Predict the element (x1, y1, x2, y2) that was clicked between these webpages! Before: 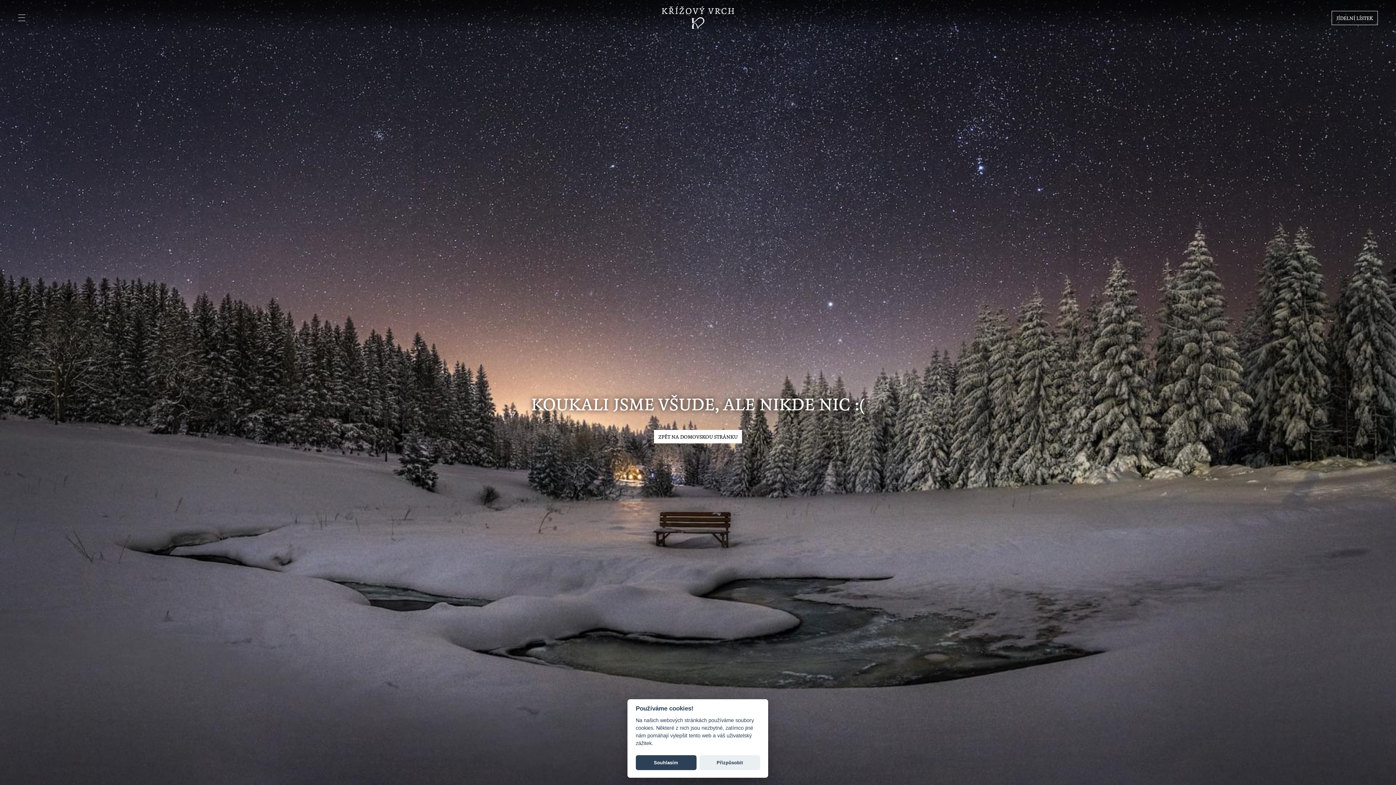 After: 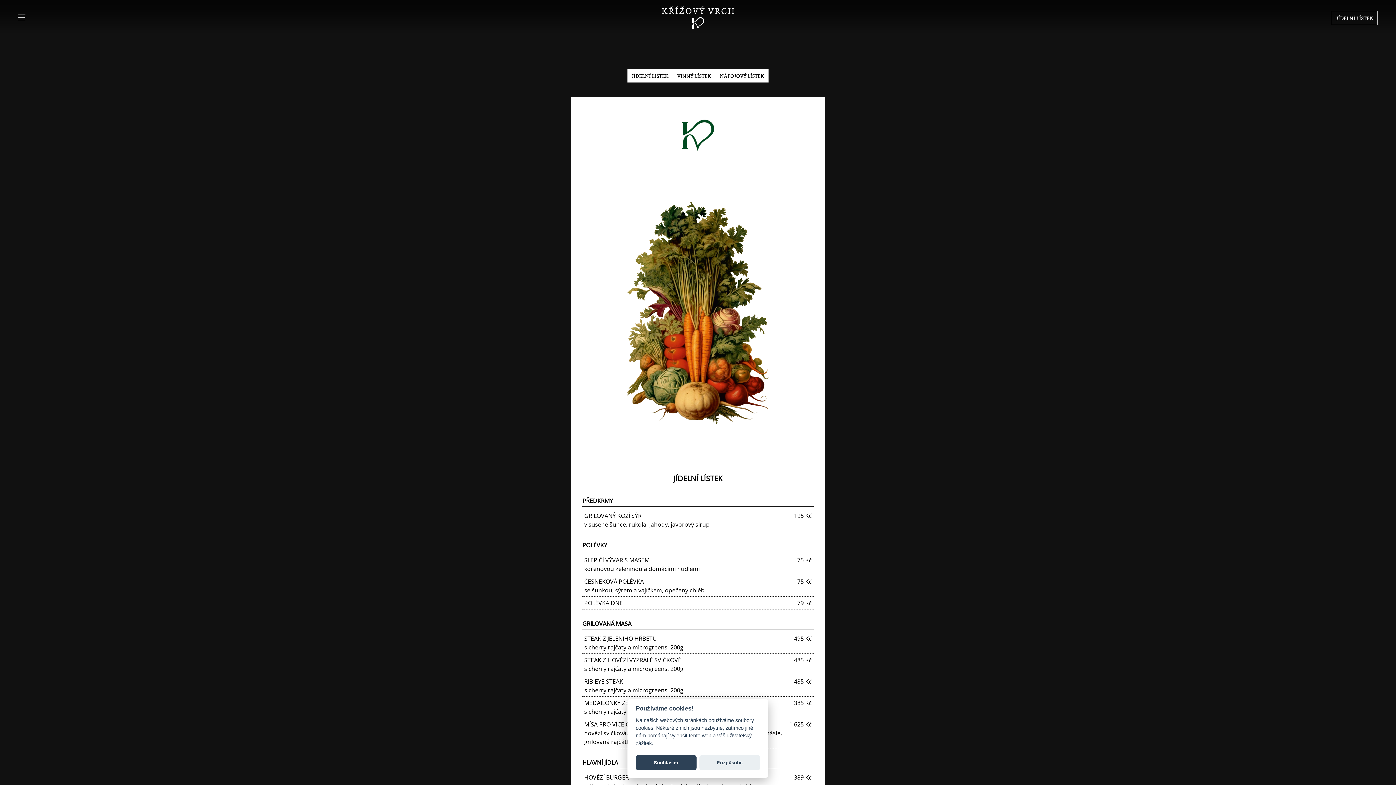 Action: label: JÍDELNÍ LÍSTEK bbox: (1332, 10, 1378, 25)